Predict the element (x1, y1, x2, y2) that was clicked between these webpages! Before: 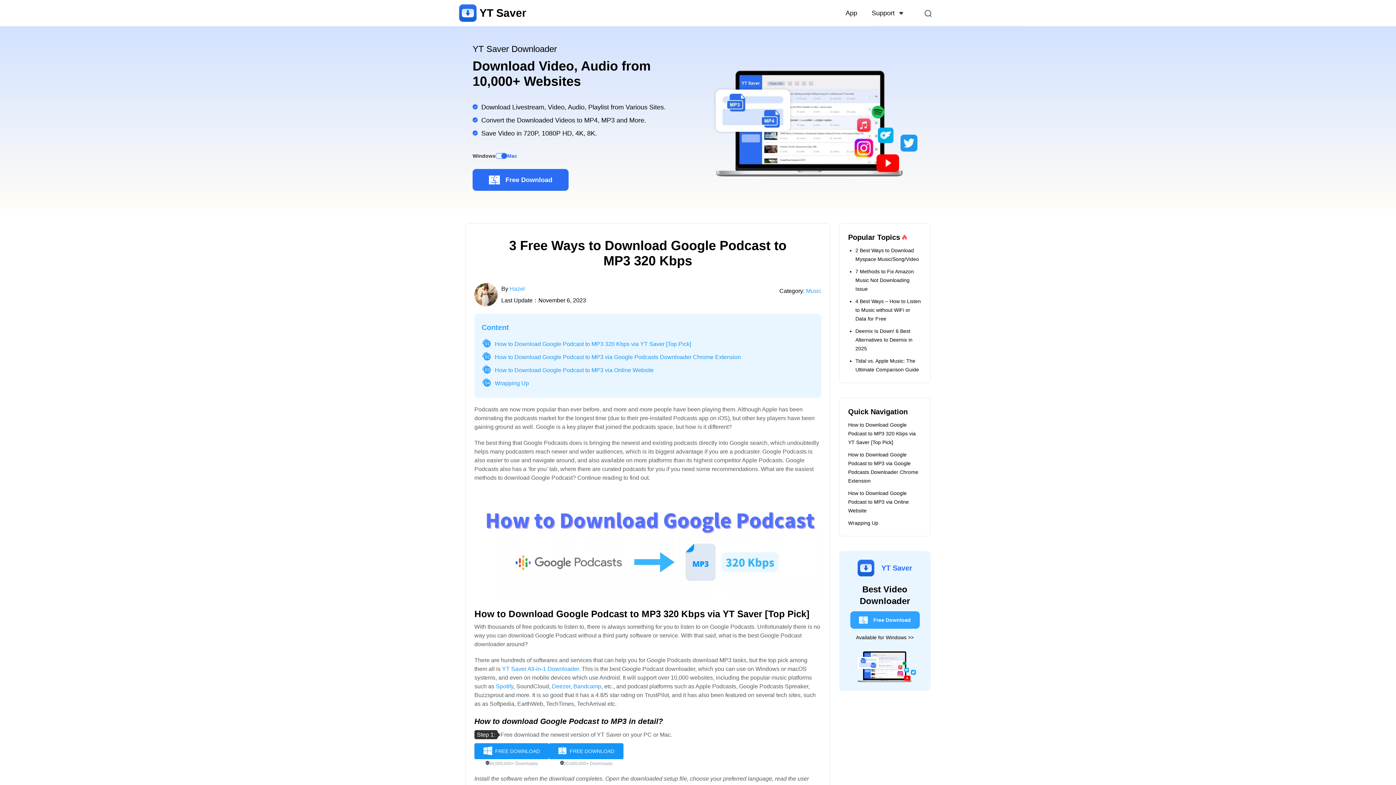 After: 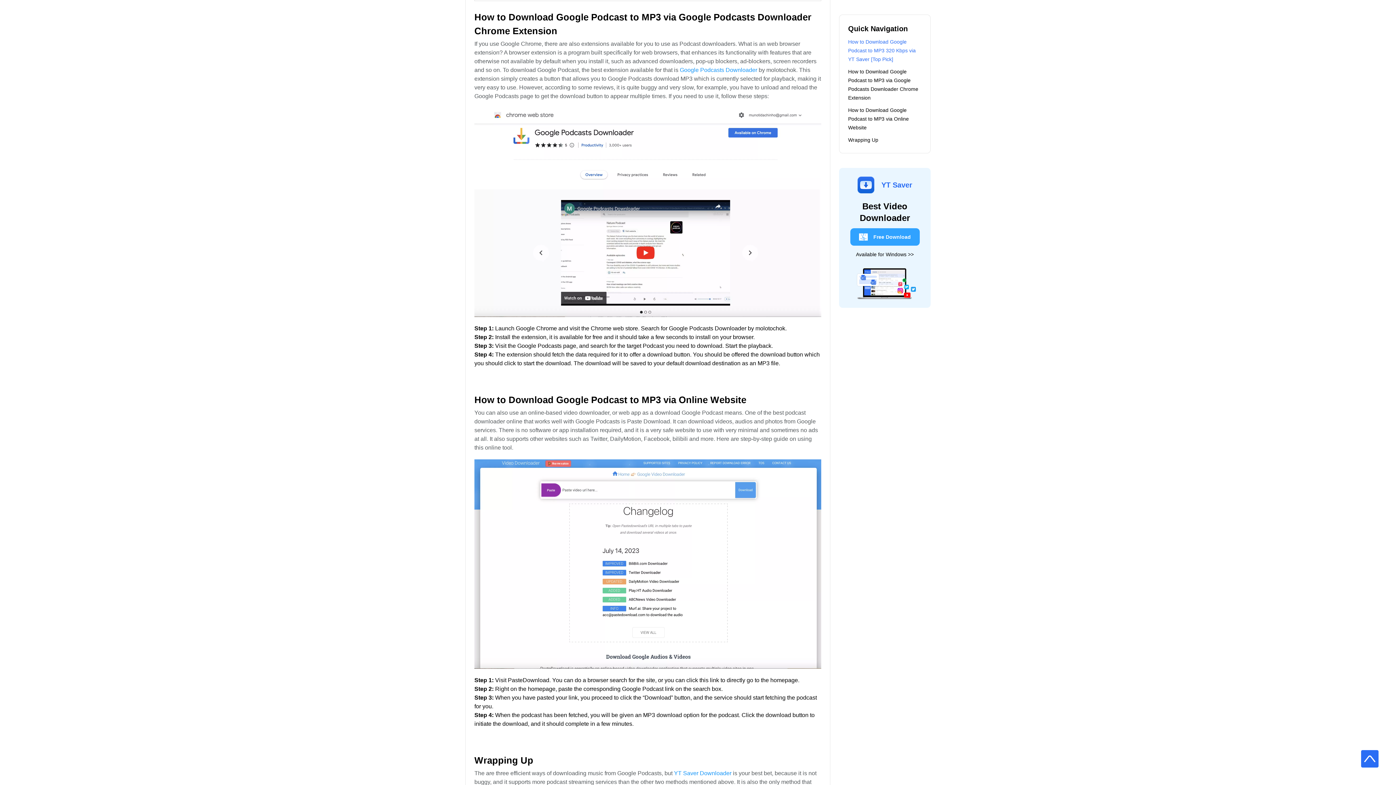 Action: label: How to Download Google Podcast to MP3 via Online Website bbox: (494, 364, 653, 376)